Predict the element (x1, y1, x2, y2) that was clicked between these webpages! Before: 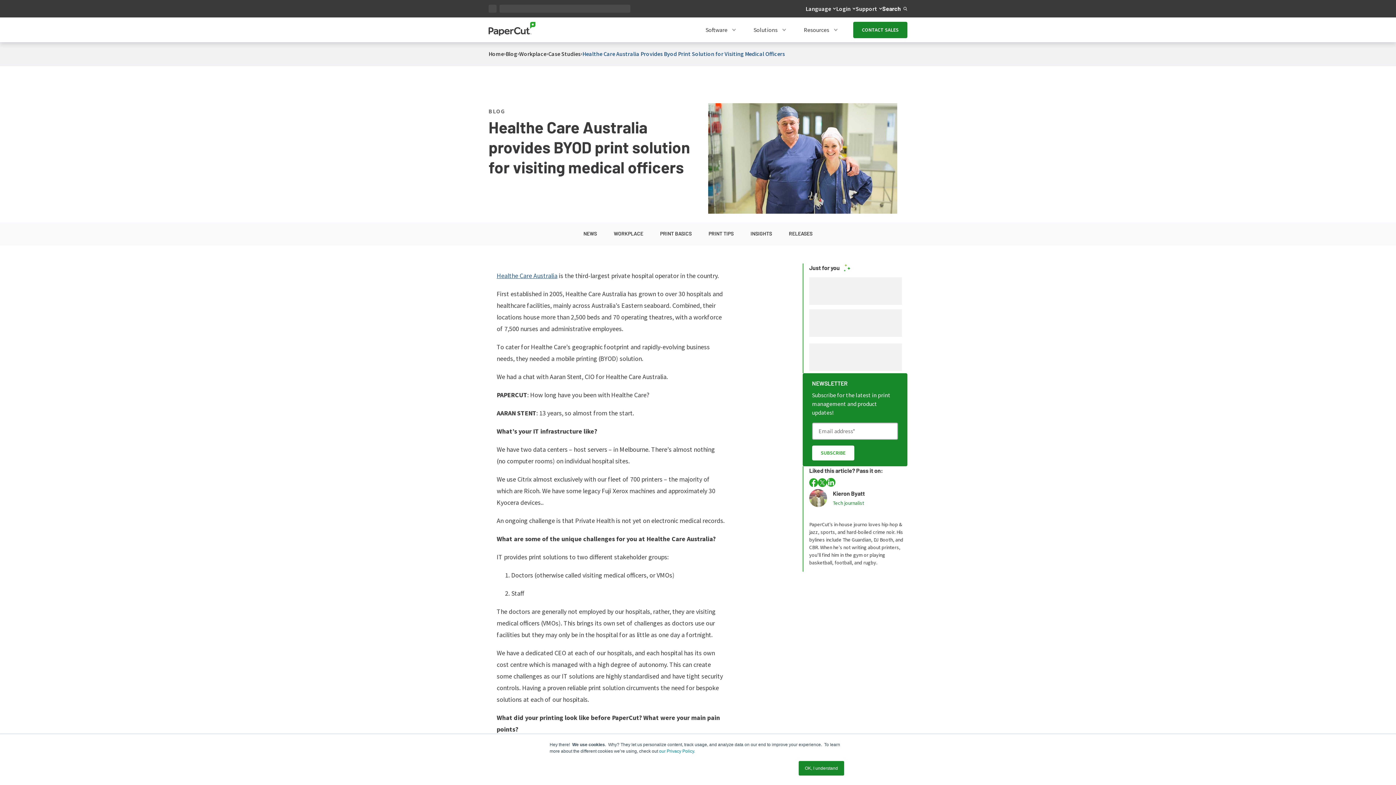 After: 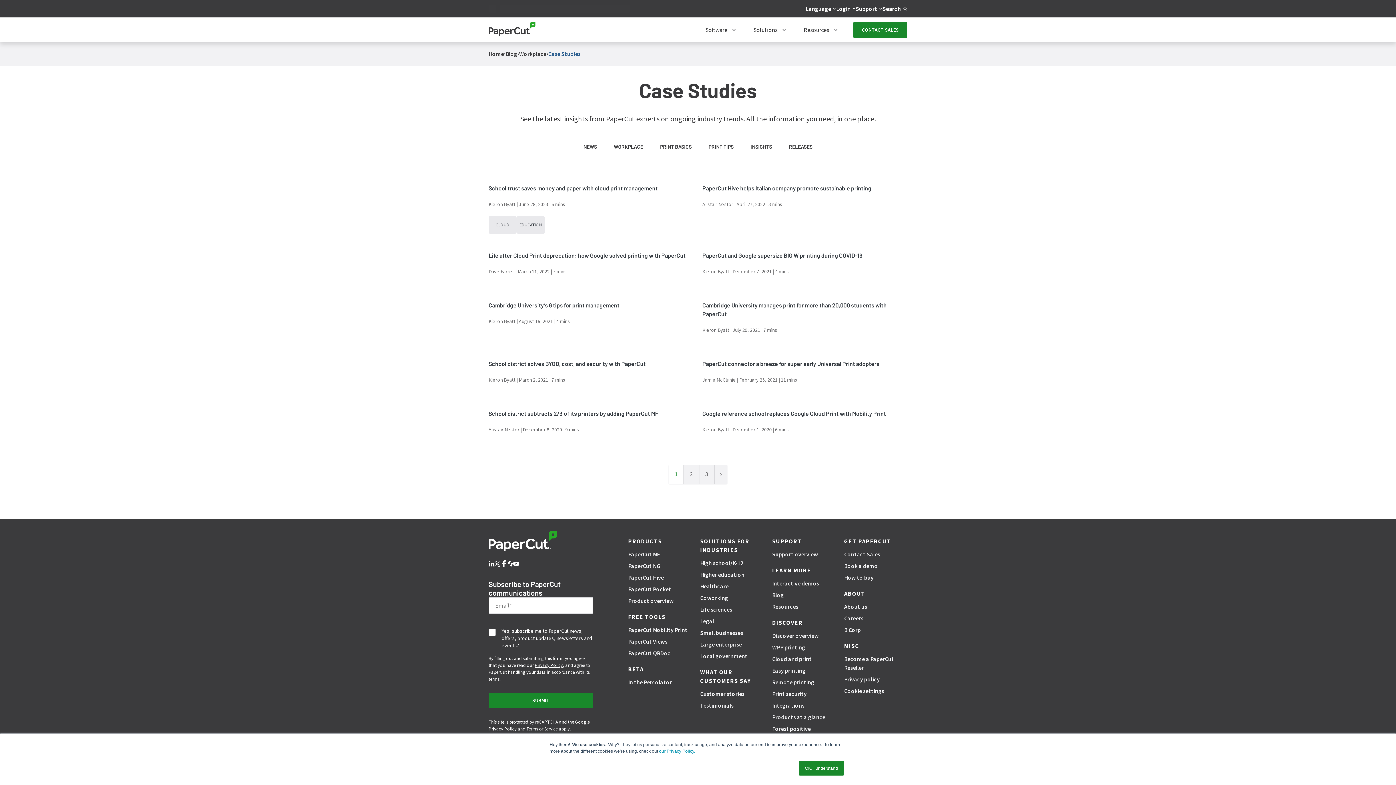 Action: label: Case Studies bbox: (548, 50, 580, 57)